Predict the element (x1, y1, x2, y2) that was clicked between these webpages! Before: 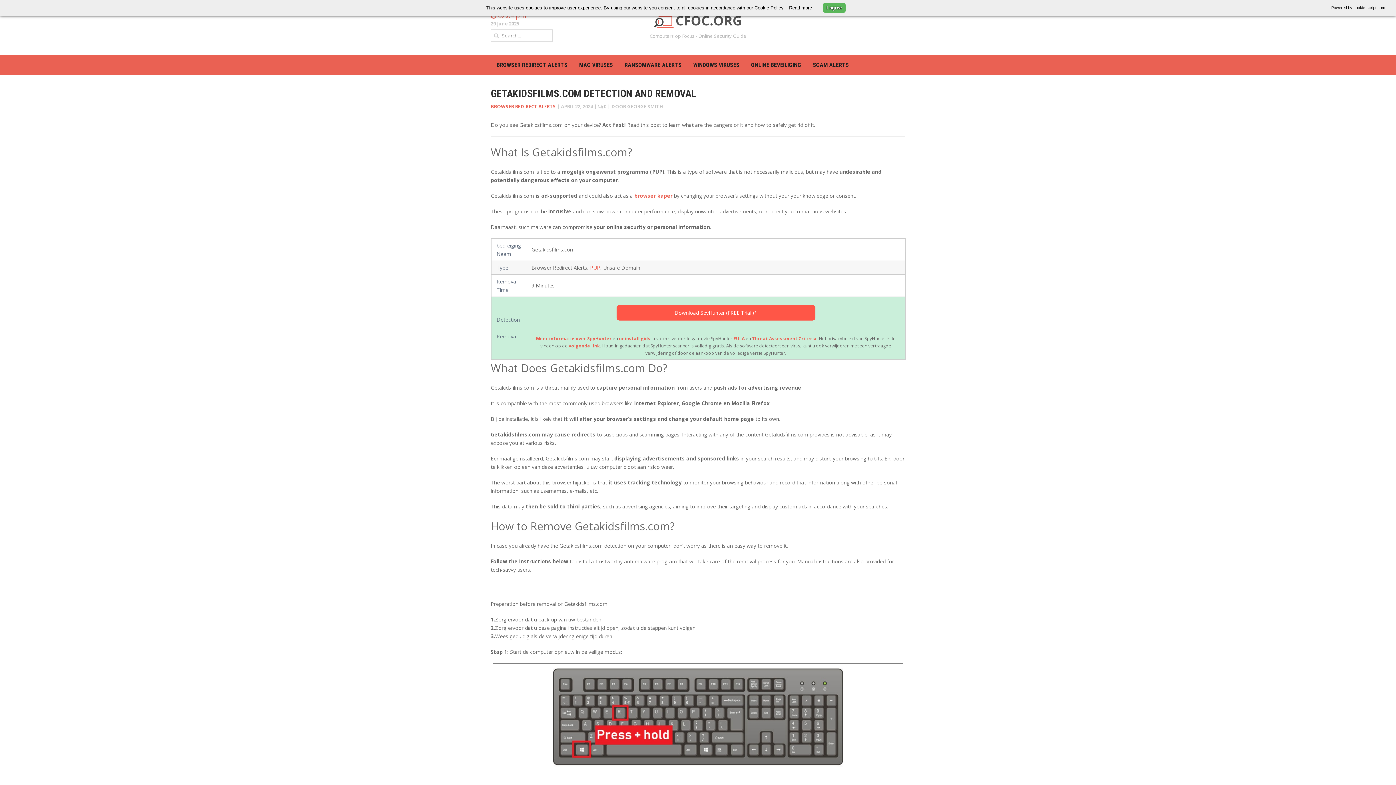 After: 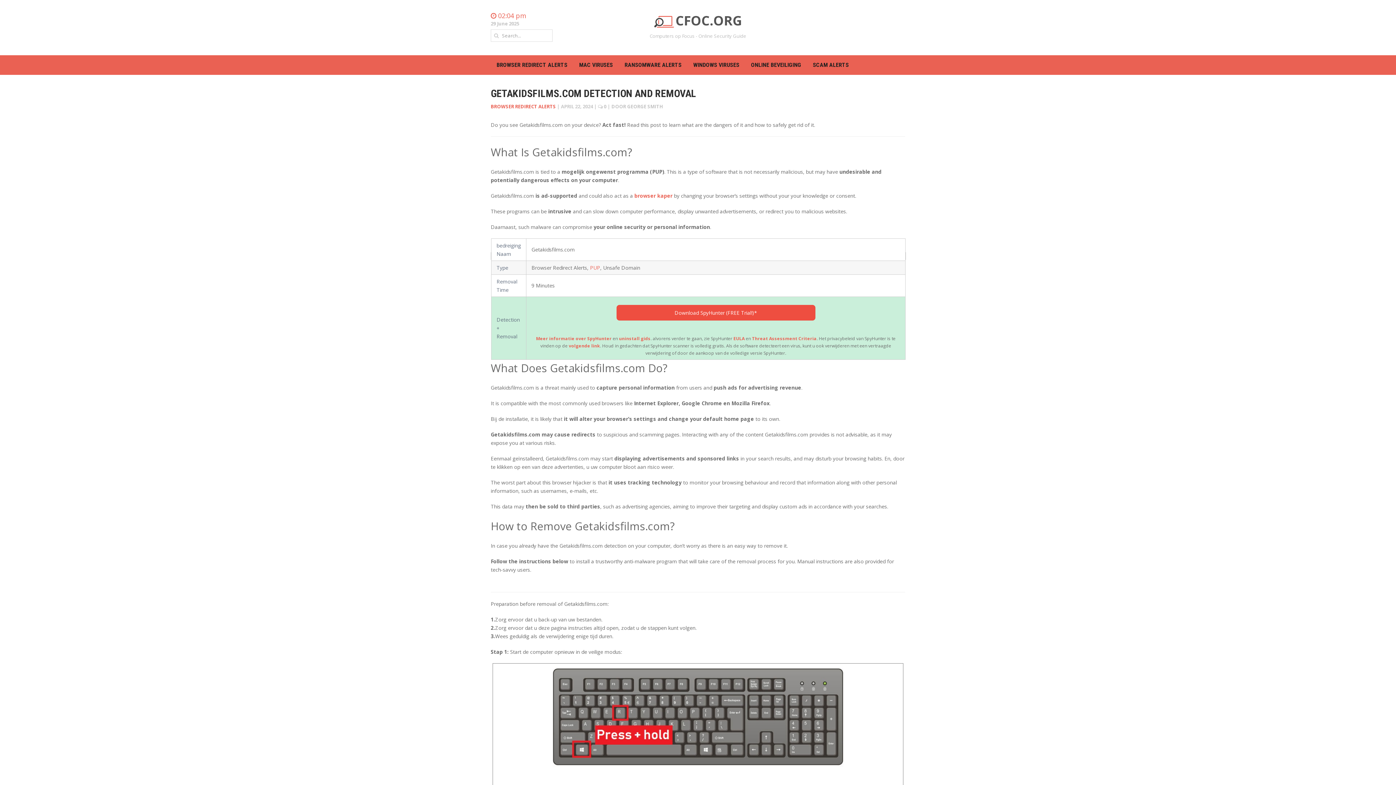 Action: bbox: (616, 305, 815, 320) label: Download SpyHunter (FREE Trial!)*